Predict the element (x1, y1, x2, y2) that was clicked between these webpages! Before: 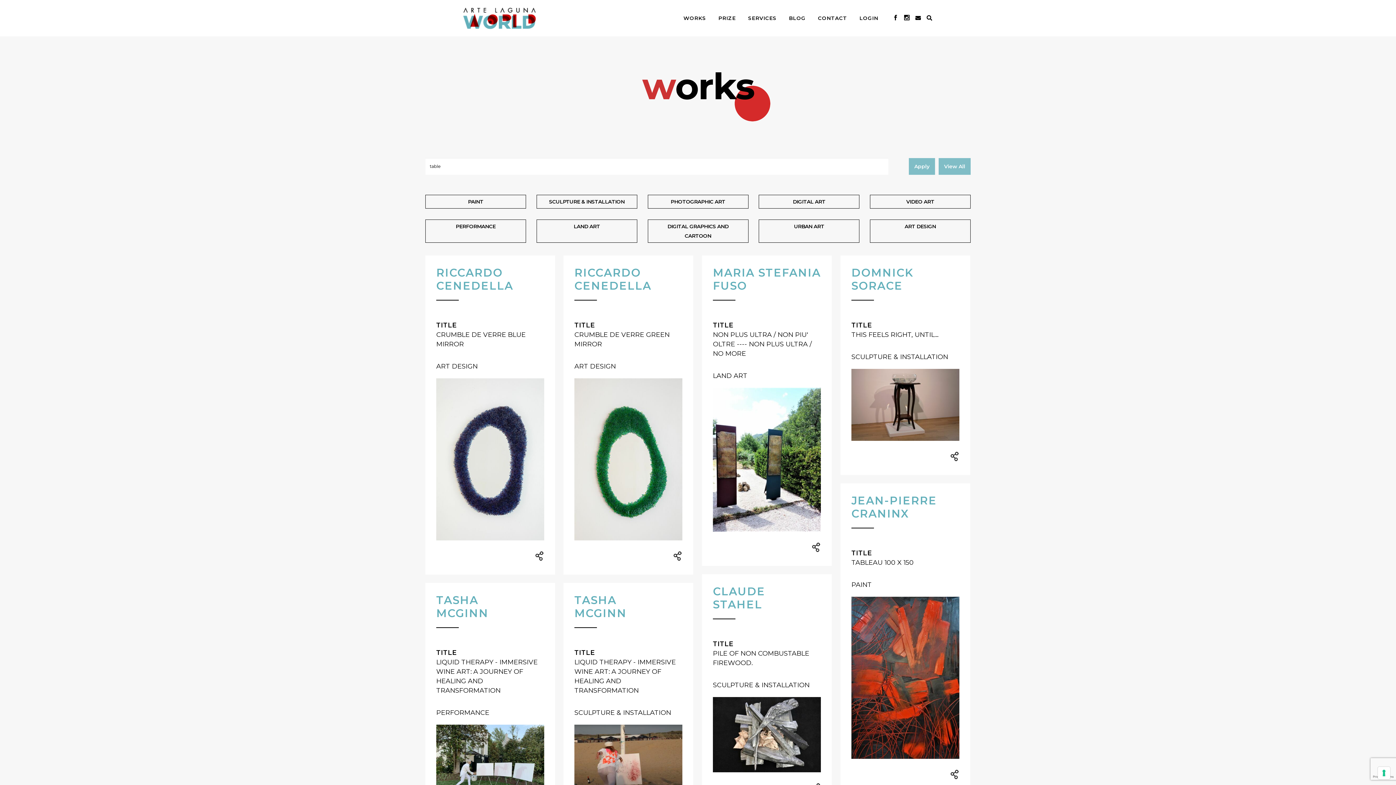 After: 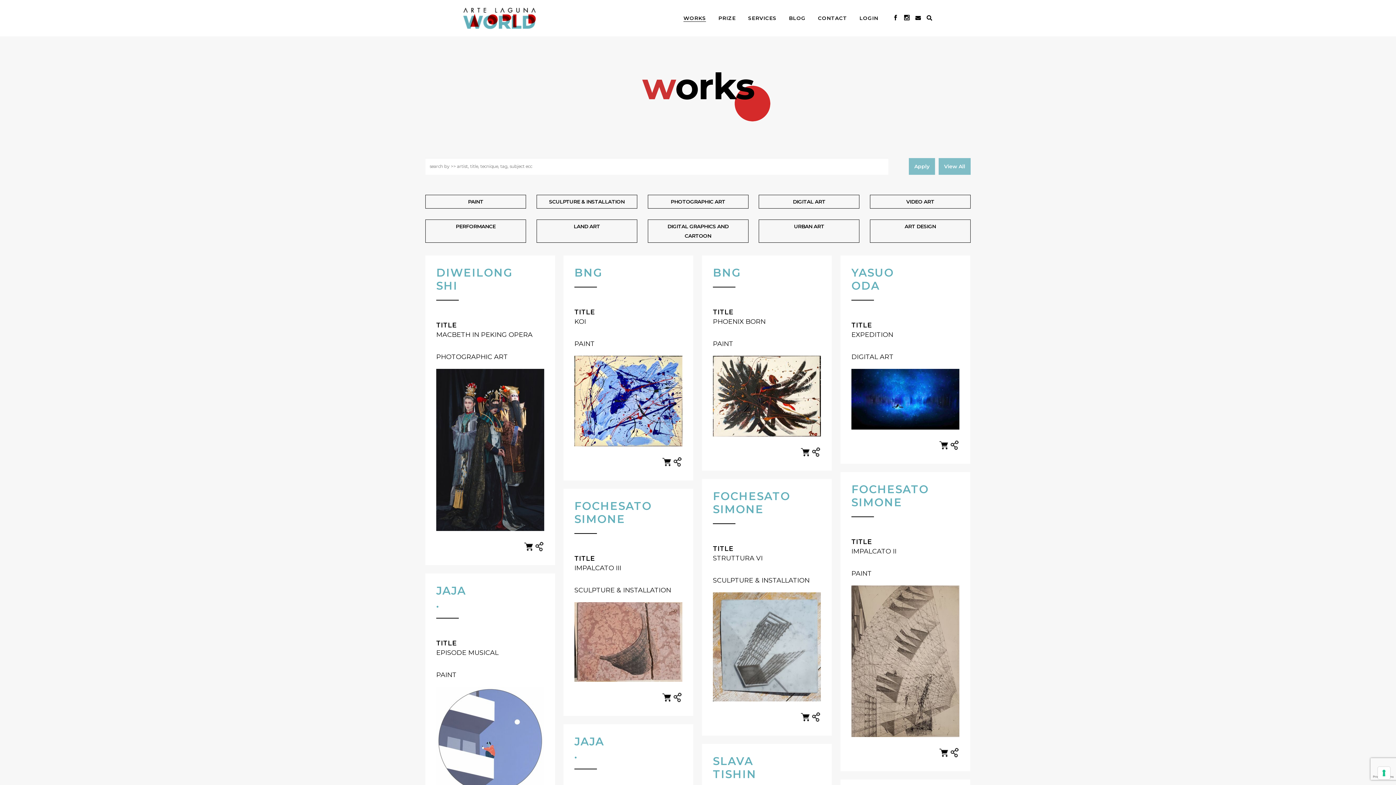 Action: bbox: (926, 14, 932, 21)